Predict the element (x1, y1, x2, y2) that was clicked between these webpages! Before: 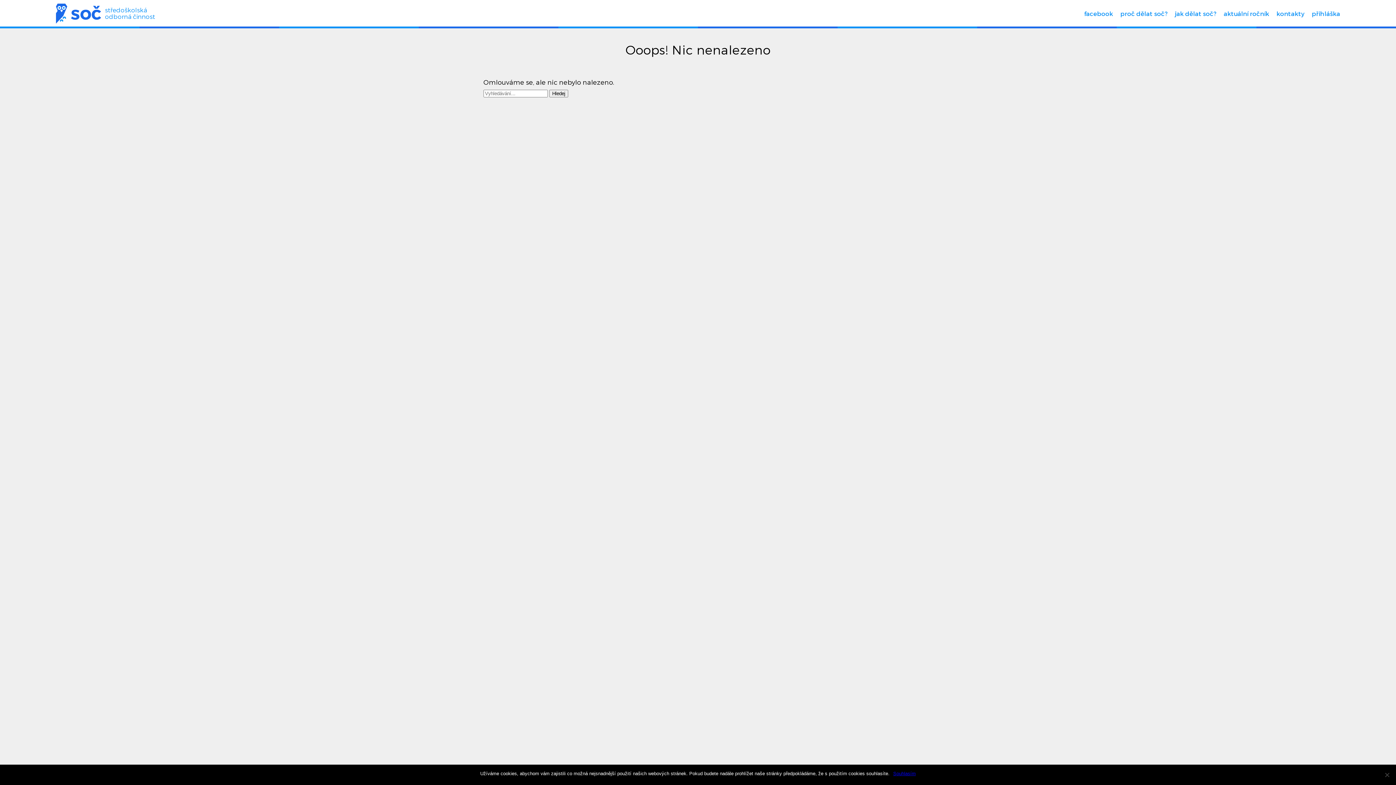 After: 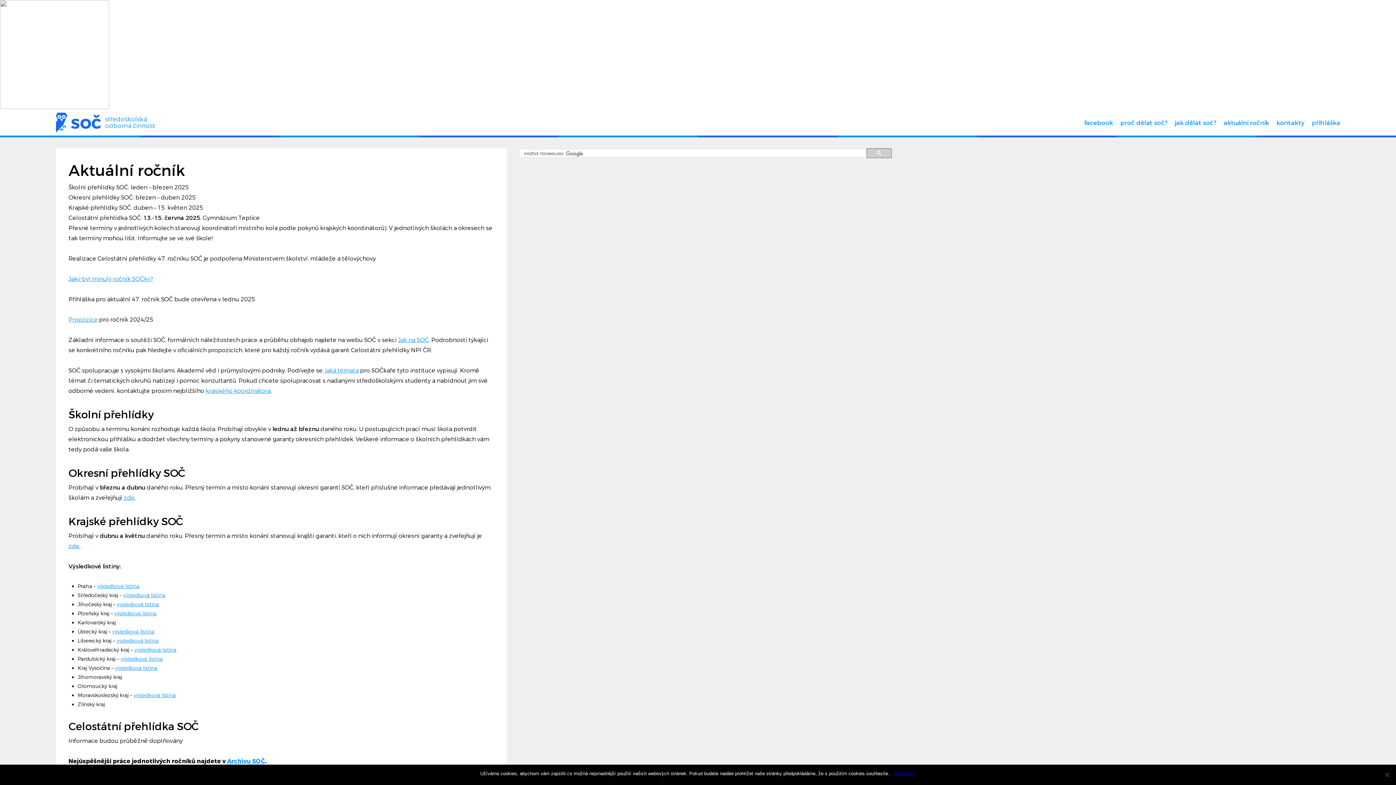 Action: bbox: (1224, 8, 1269, 19) label: aktuální ročník